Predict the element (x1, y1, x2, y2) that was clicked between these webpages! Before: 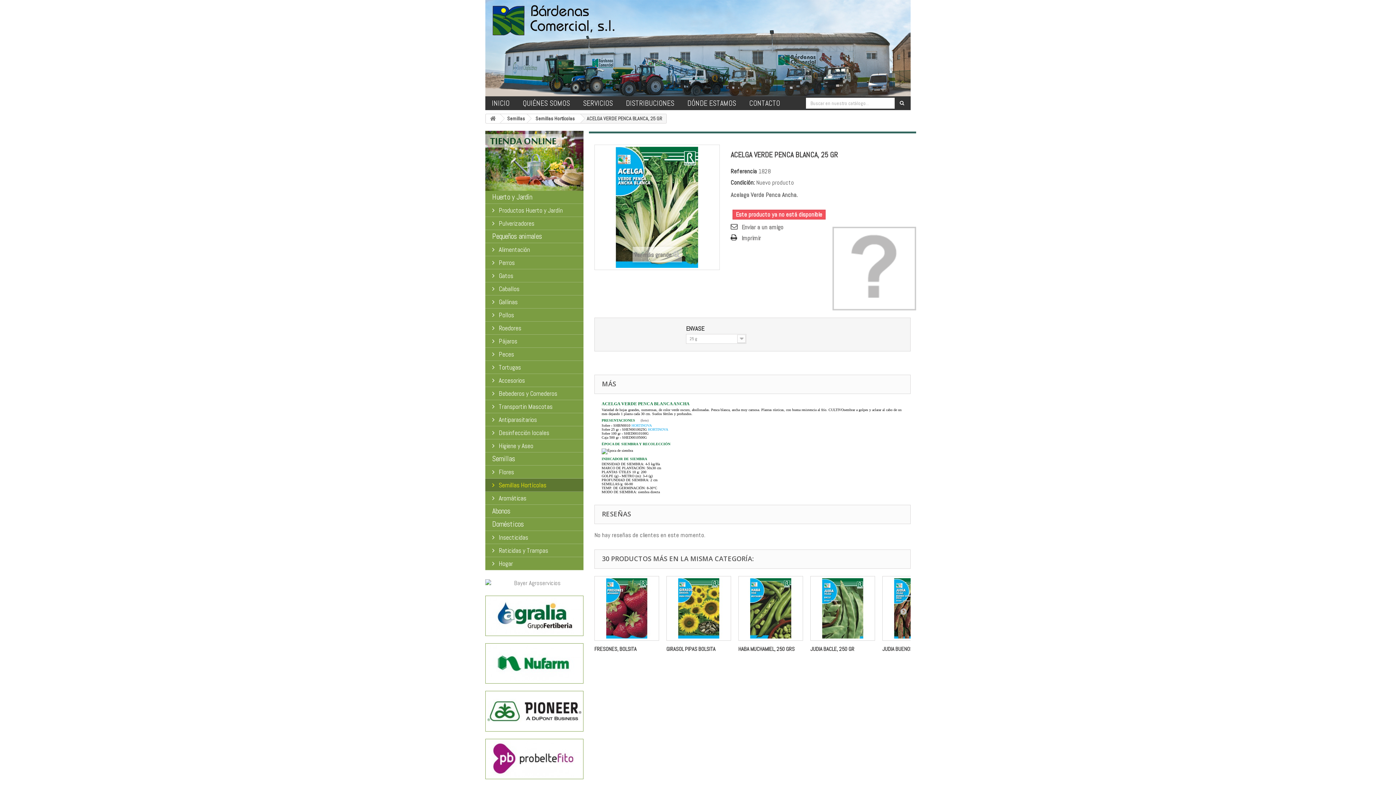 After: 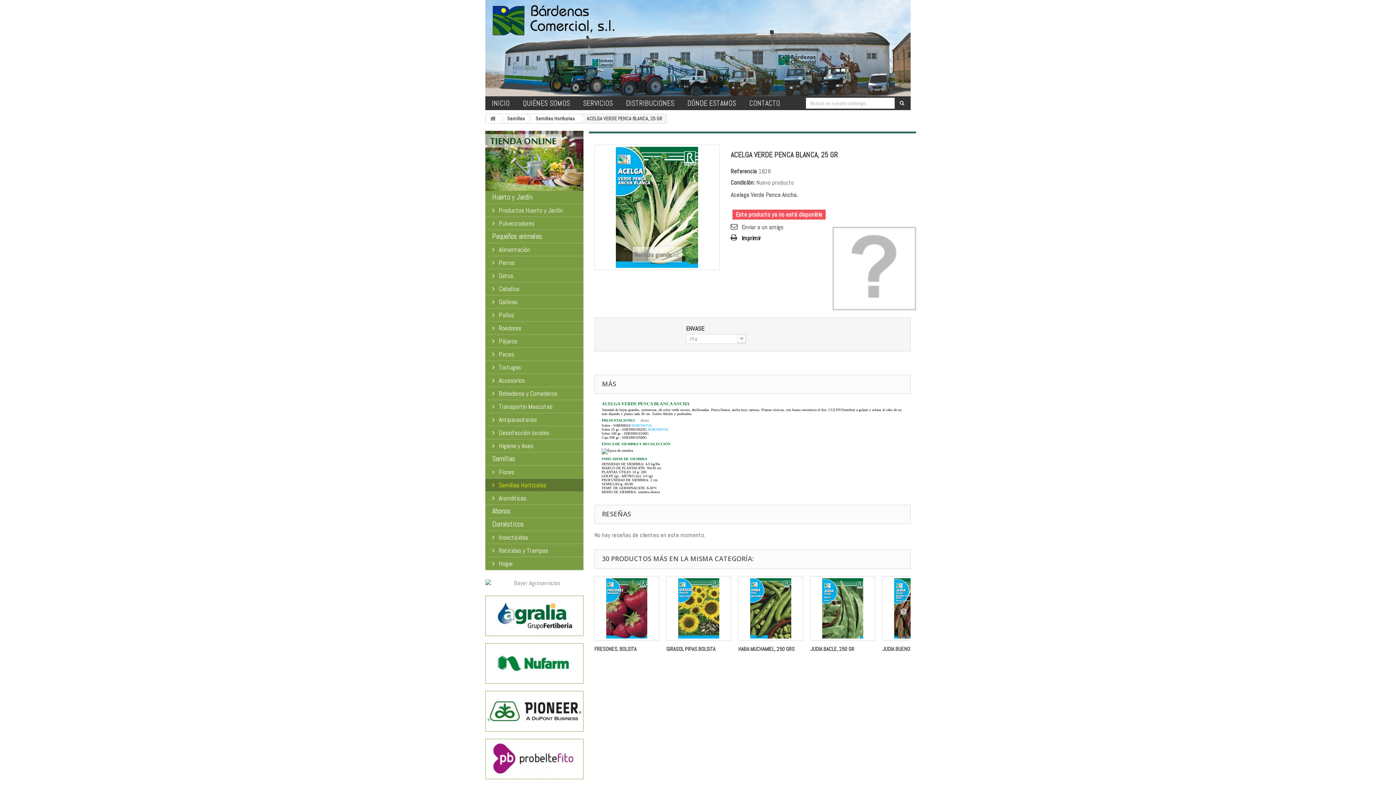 Action: label: Imprimir bbox: (730, 234, 761, 242)